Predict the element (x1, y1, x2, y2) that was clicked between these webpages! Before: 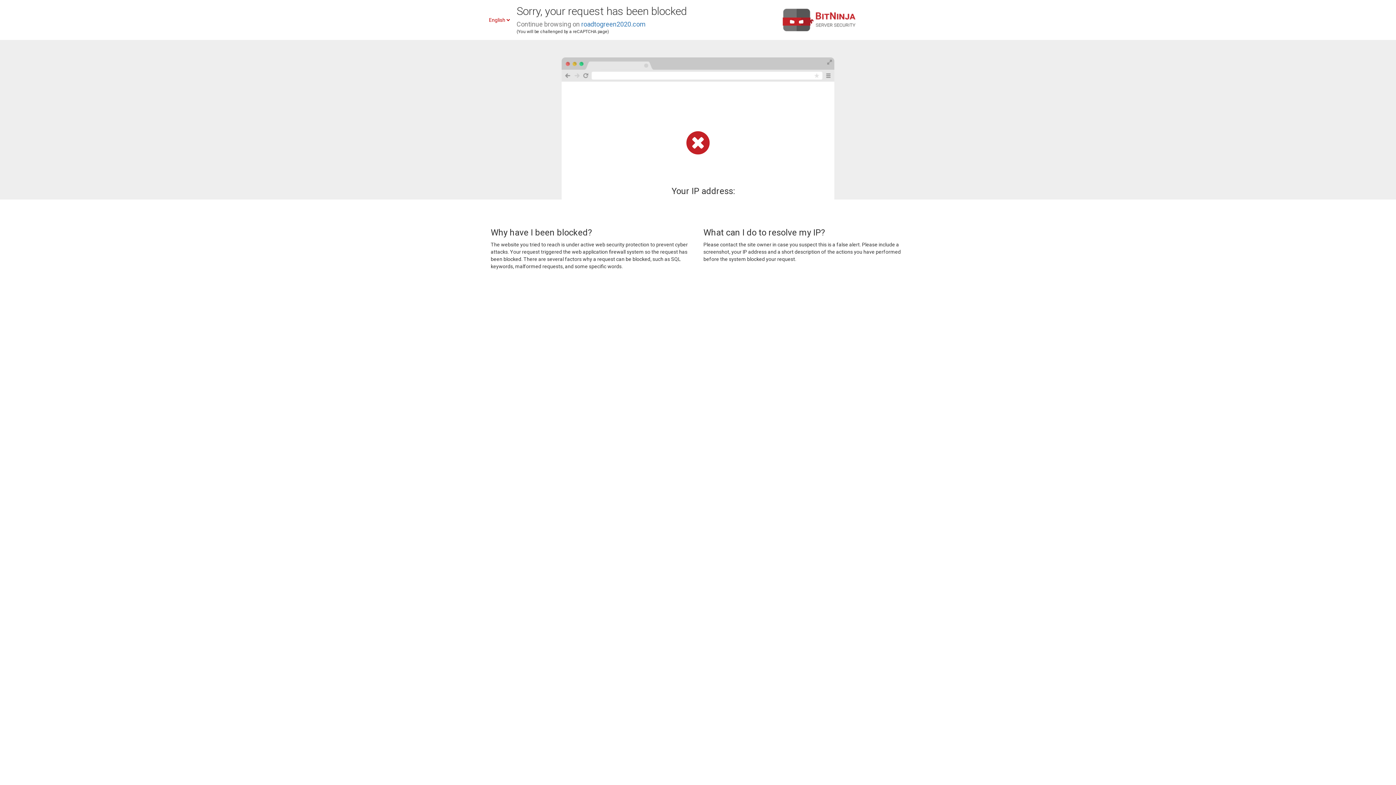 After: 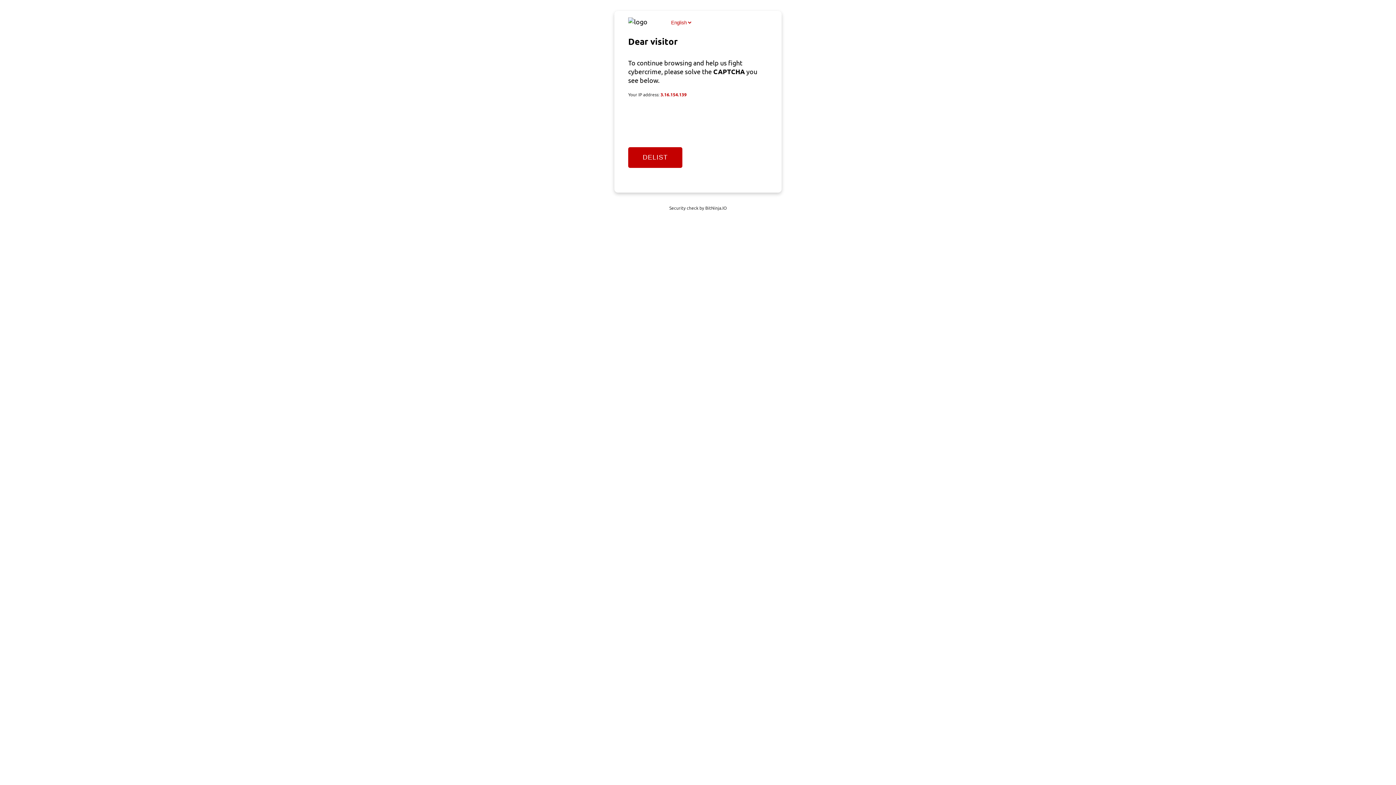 Action: label: roadtogreen2020.com bbox: (581, 20, 645, 28)